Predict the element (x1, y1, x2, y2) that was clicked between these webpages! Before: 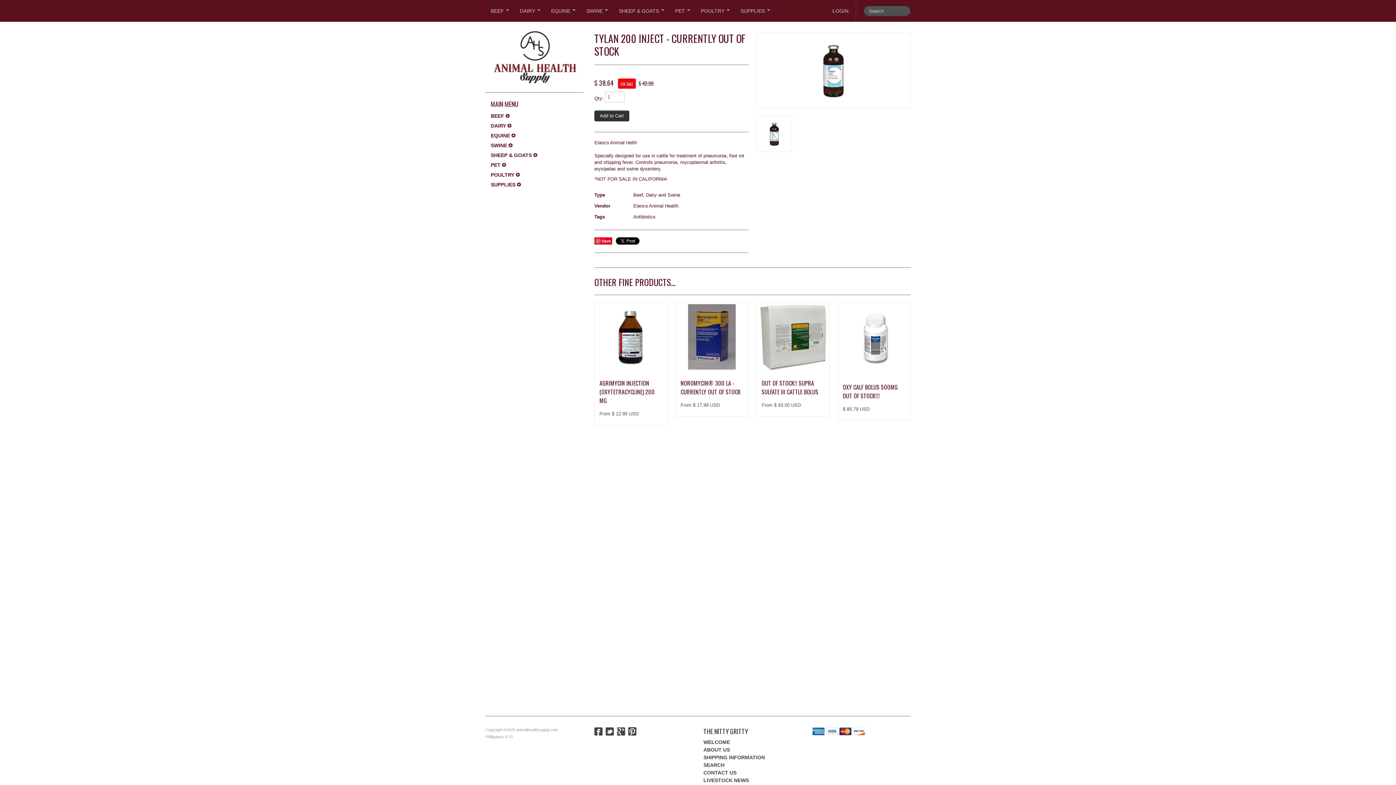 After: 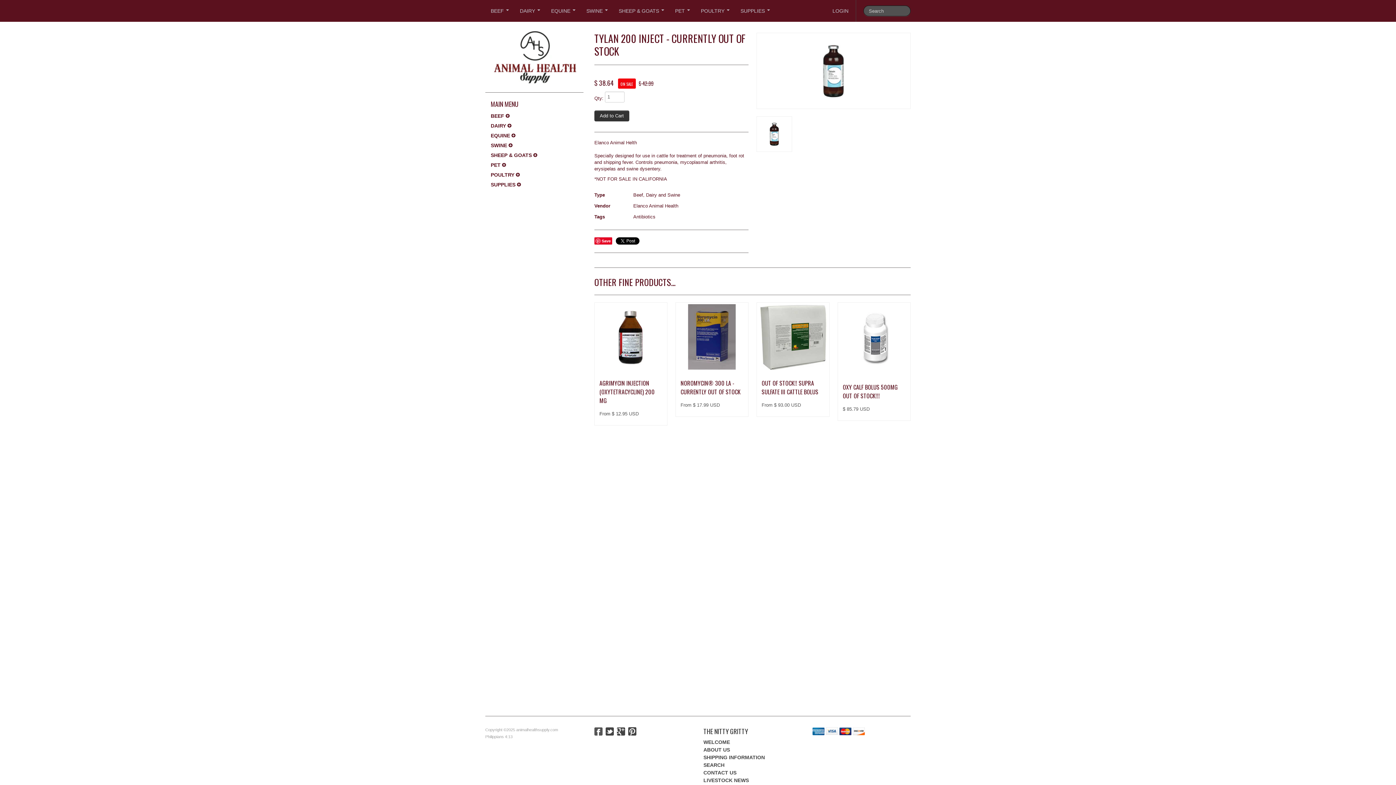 Action: bbox: (594, 727, 602, 738)